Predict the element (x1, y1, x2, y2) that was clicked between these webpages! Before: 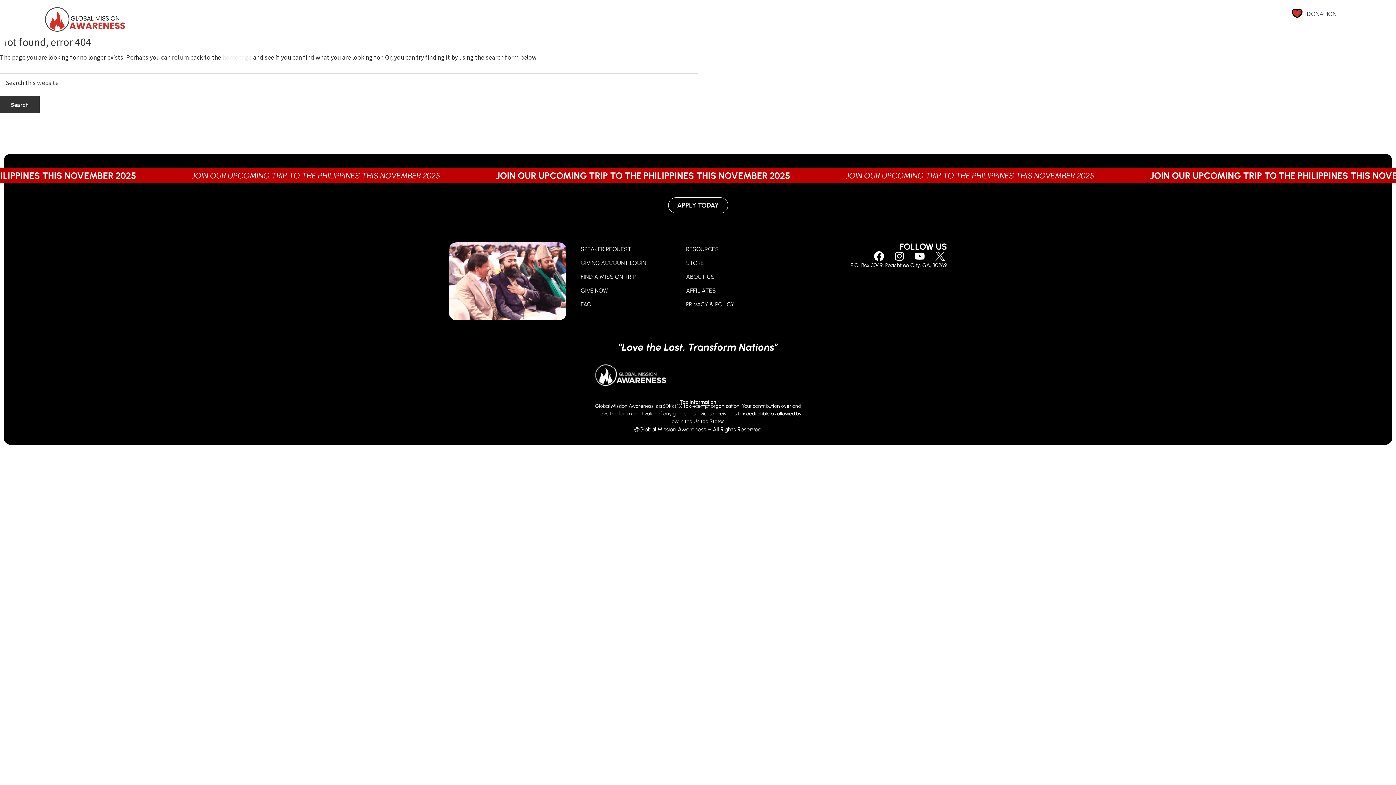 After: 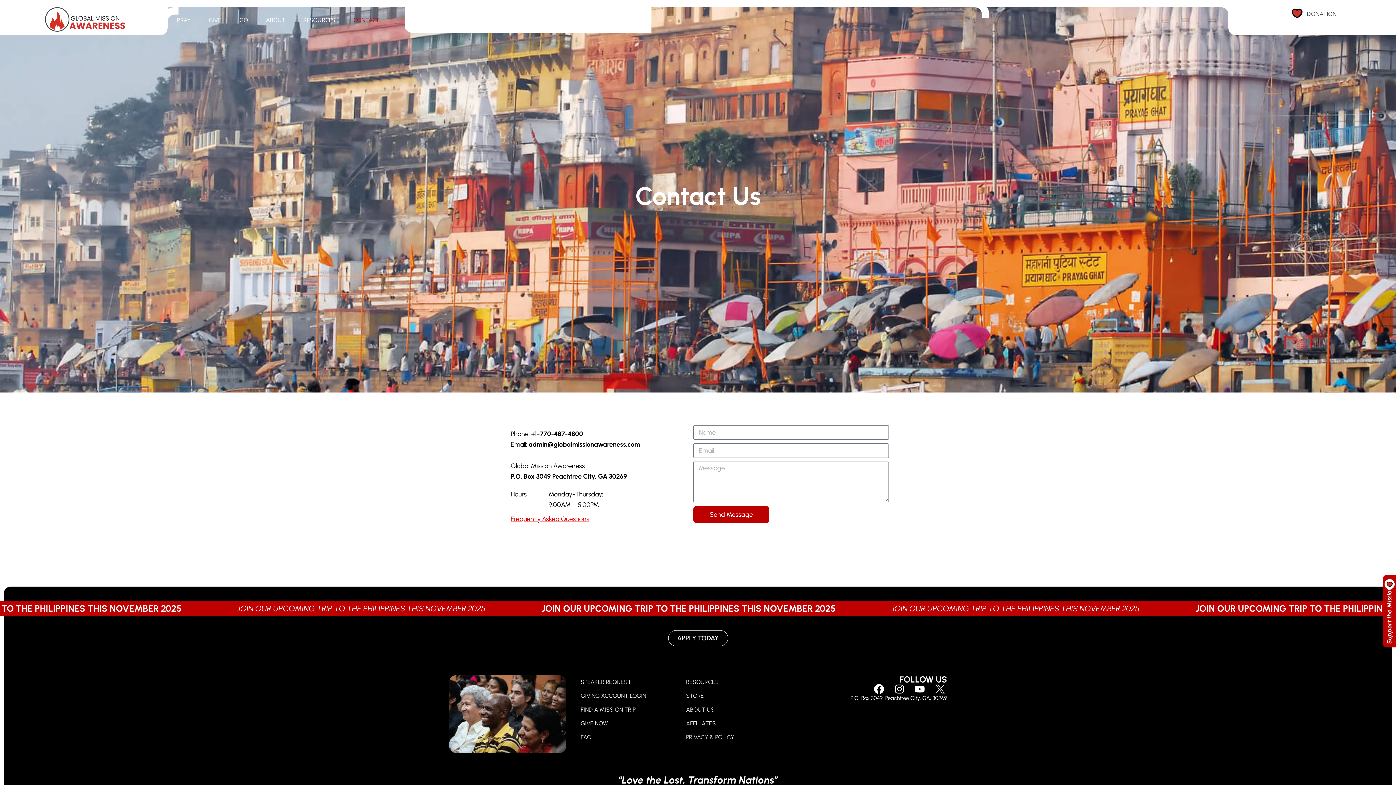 Action: bbox: (344, 10, 388, 29) label: CONTACT